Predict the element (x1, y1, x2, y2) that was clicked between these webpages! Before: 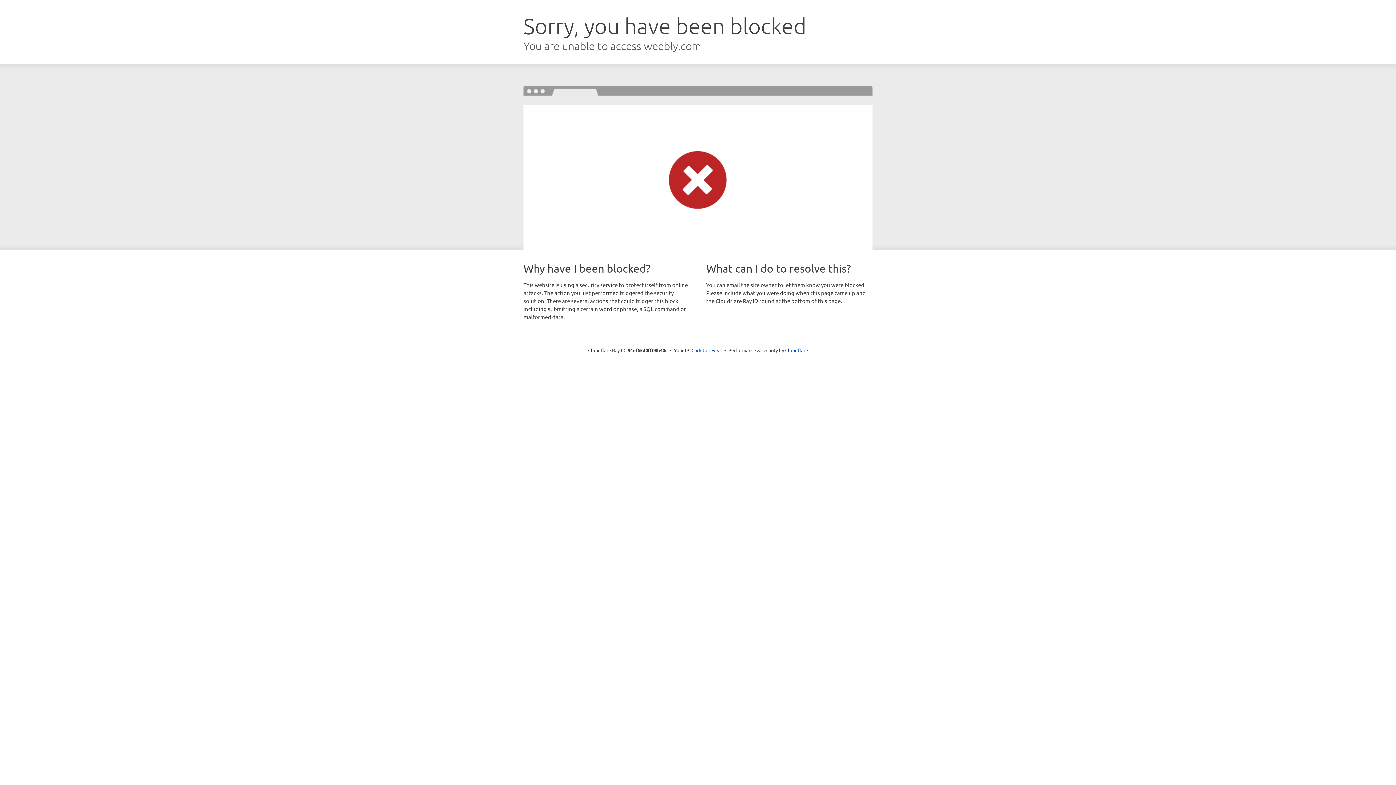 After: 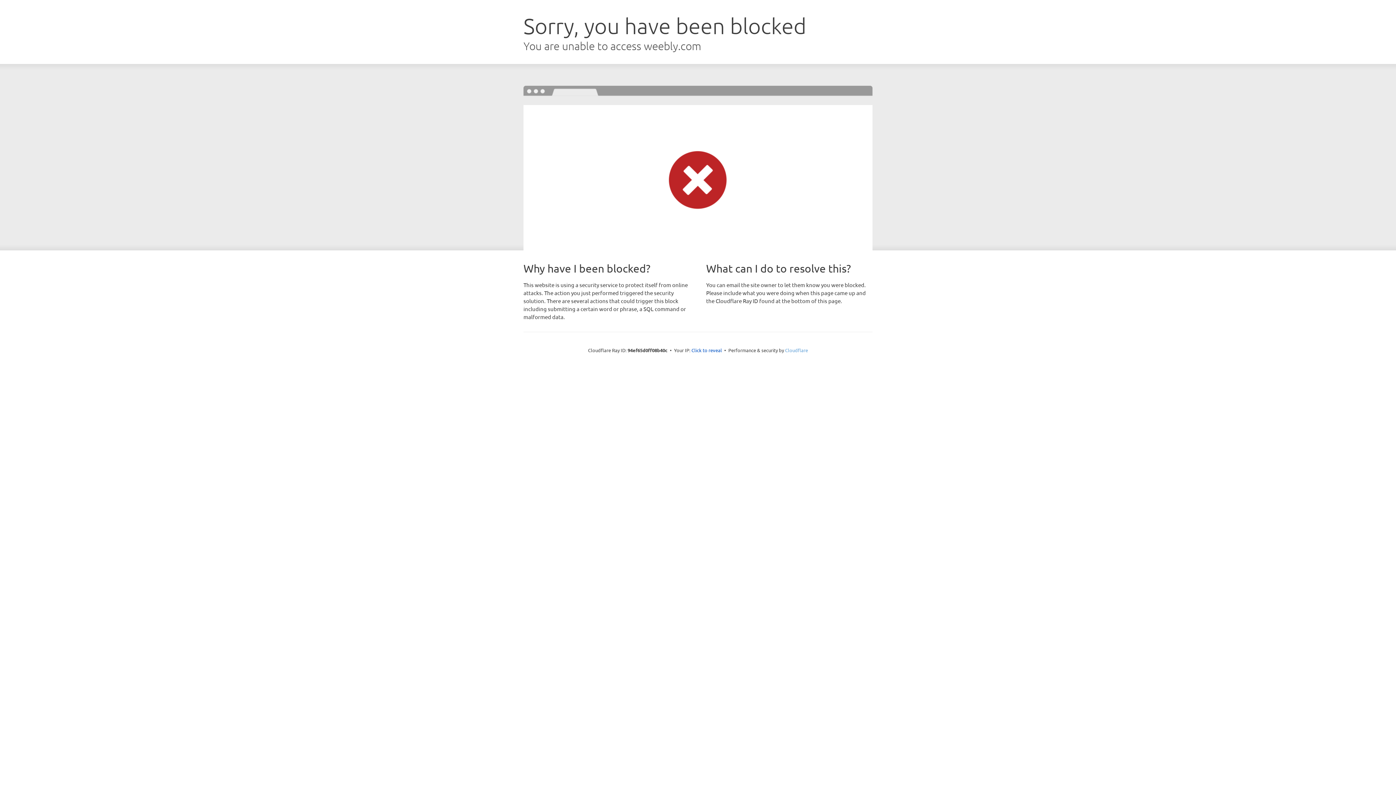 Action: label: Cloudflare bbox: (785, 347, 808, 353)